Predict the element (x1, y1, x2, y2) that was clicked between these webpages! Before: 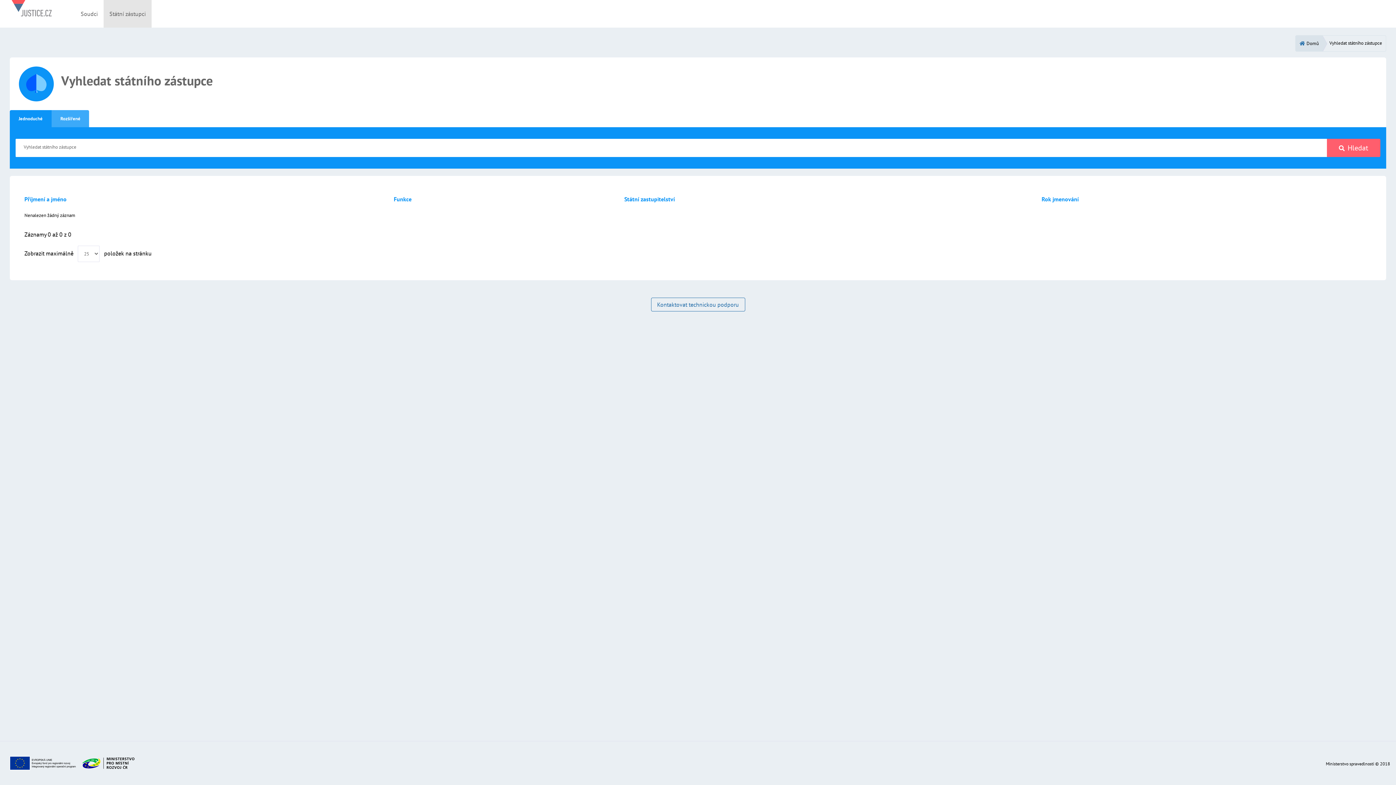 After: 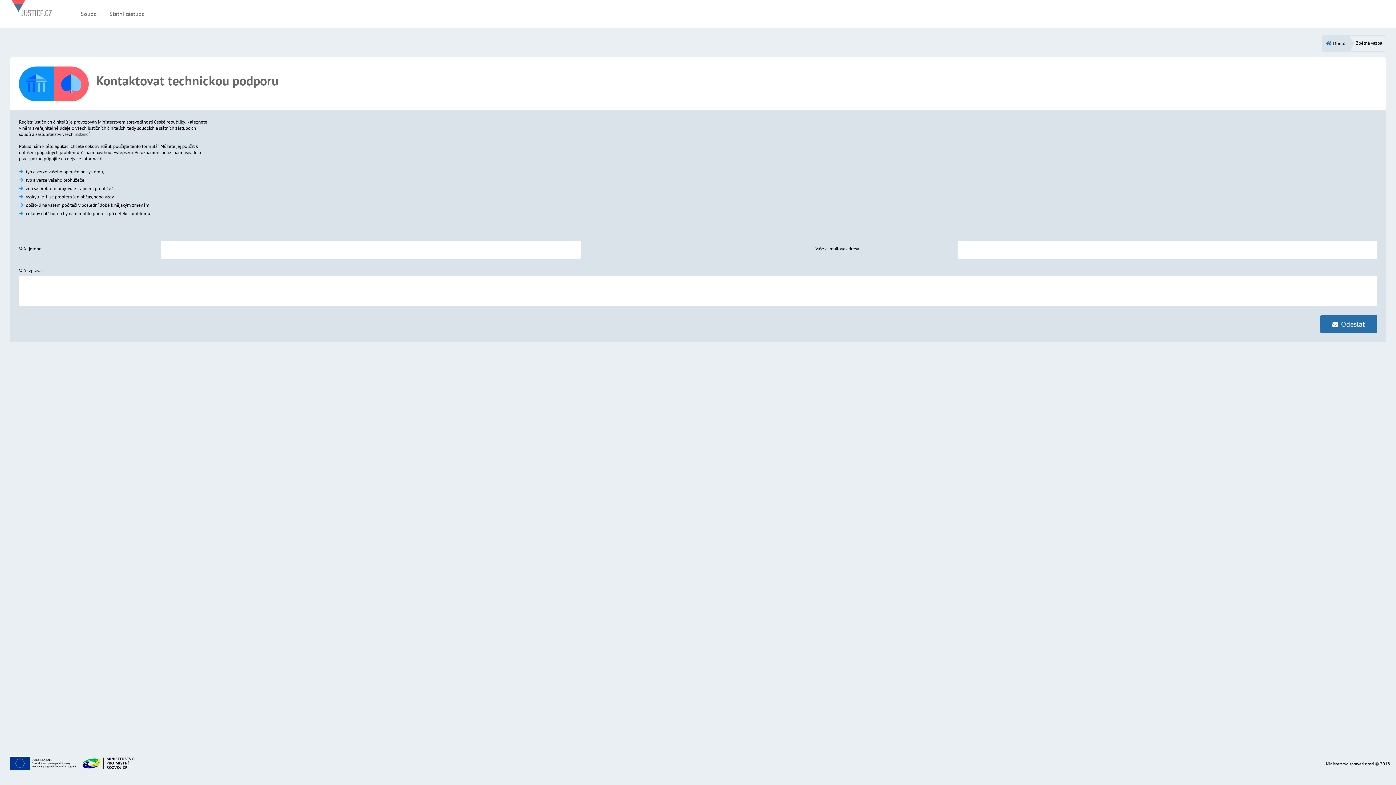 Action: bbox: (651, 297, 745, 311) label: Kontaktovat technickou podporu